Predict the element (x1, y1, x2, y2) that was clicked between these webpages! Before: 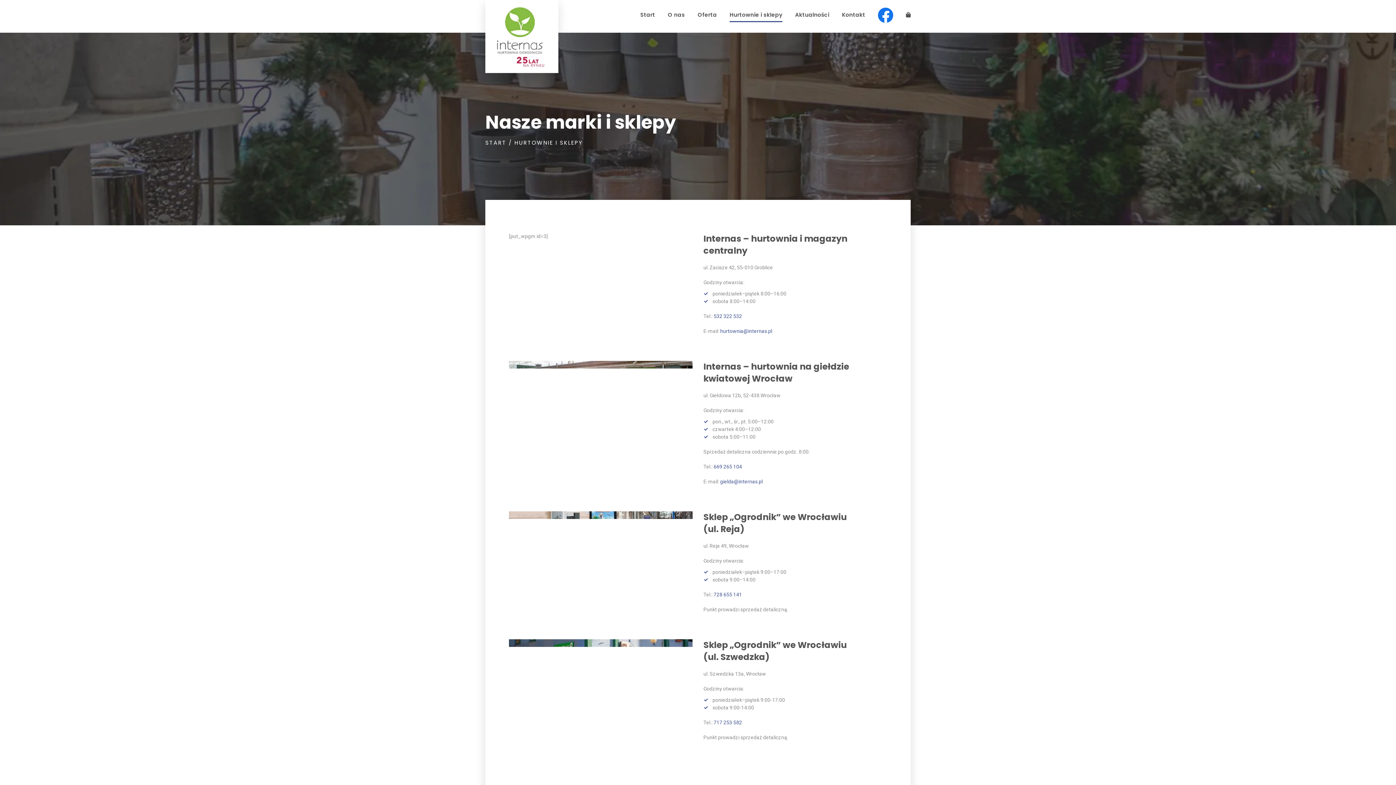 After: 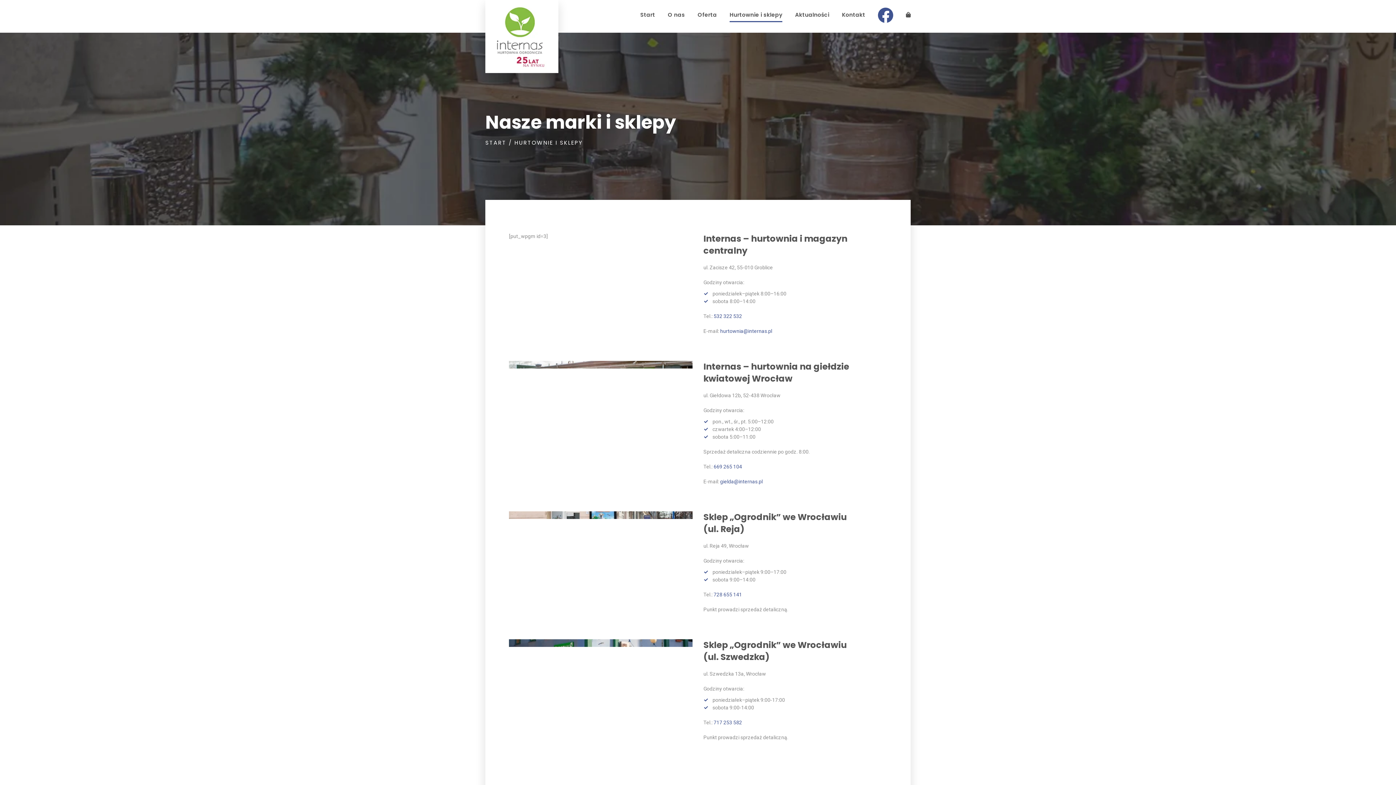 Action: bbox: (878, 7, 893, 22)